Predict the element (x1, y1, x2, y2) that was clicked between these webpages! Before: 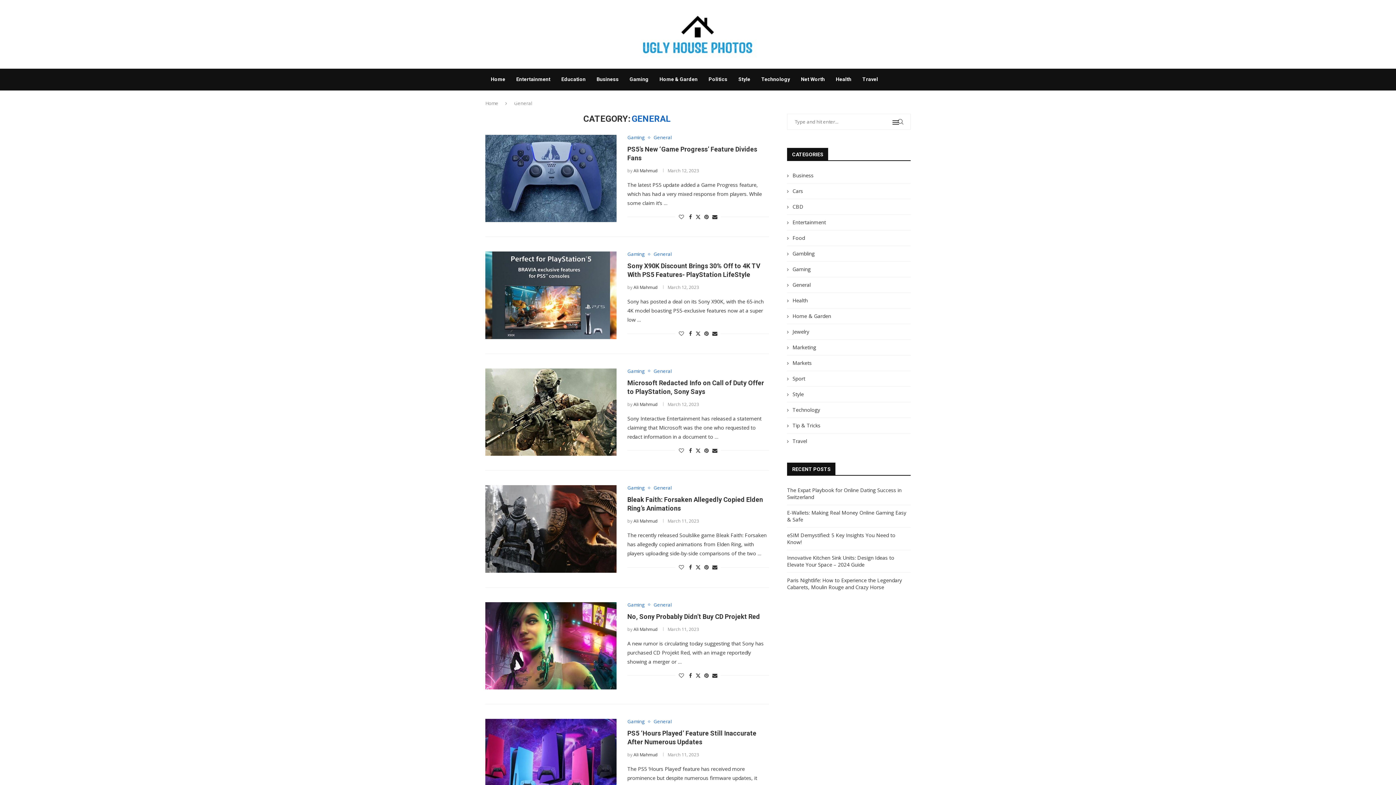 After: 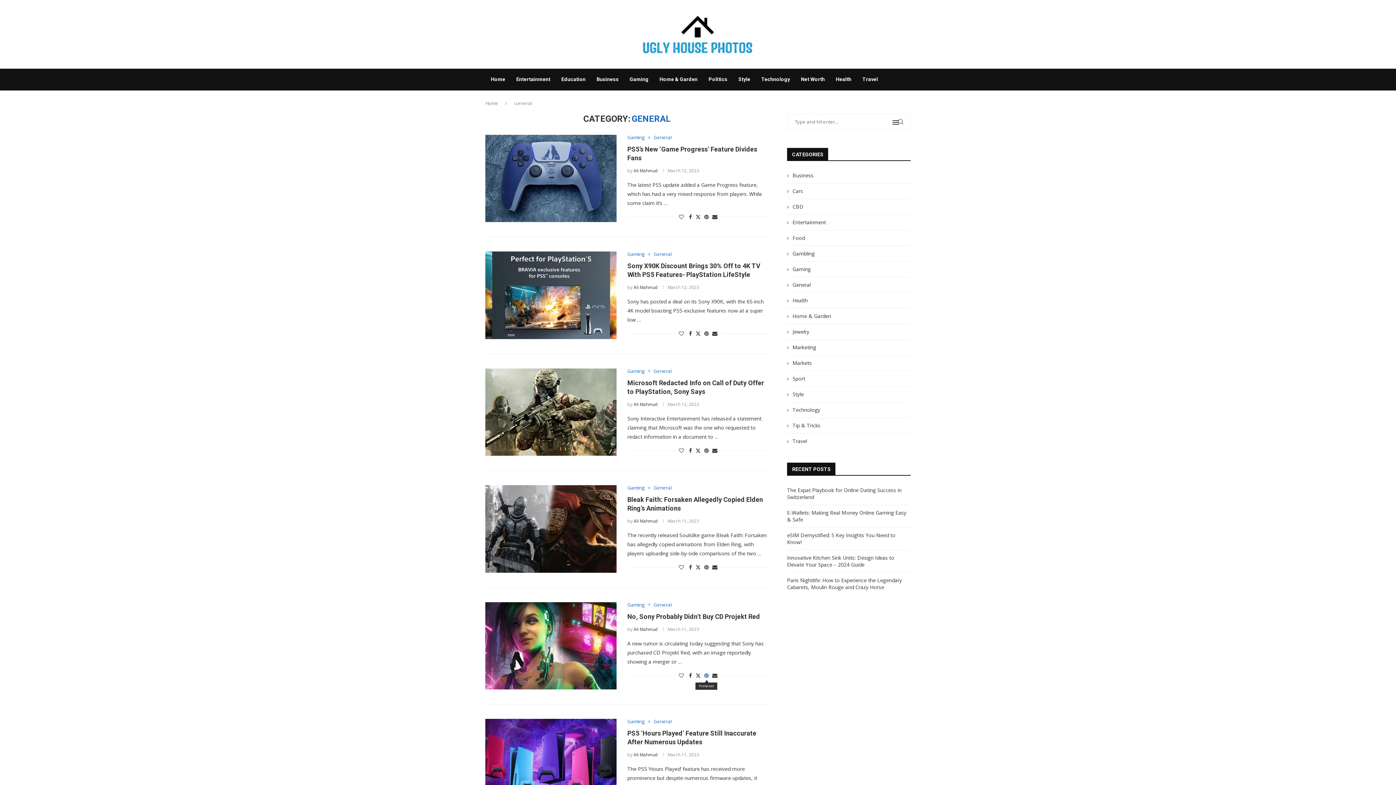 Action: label: Pin to Pinterest bbox: (704, 672, 708, 679)